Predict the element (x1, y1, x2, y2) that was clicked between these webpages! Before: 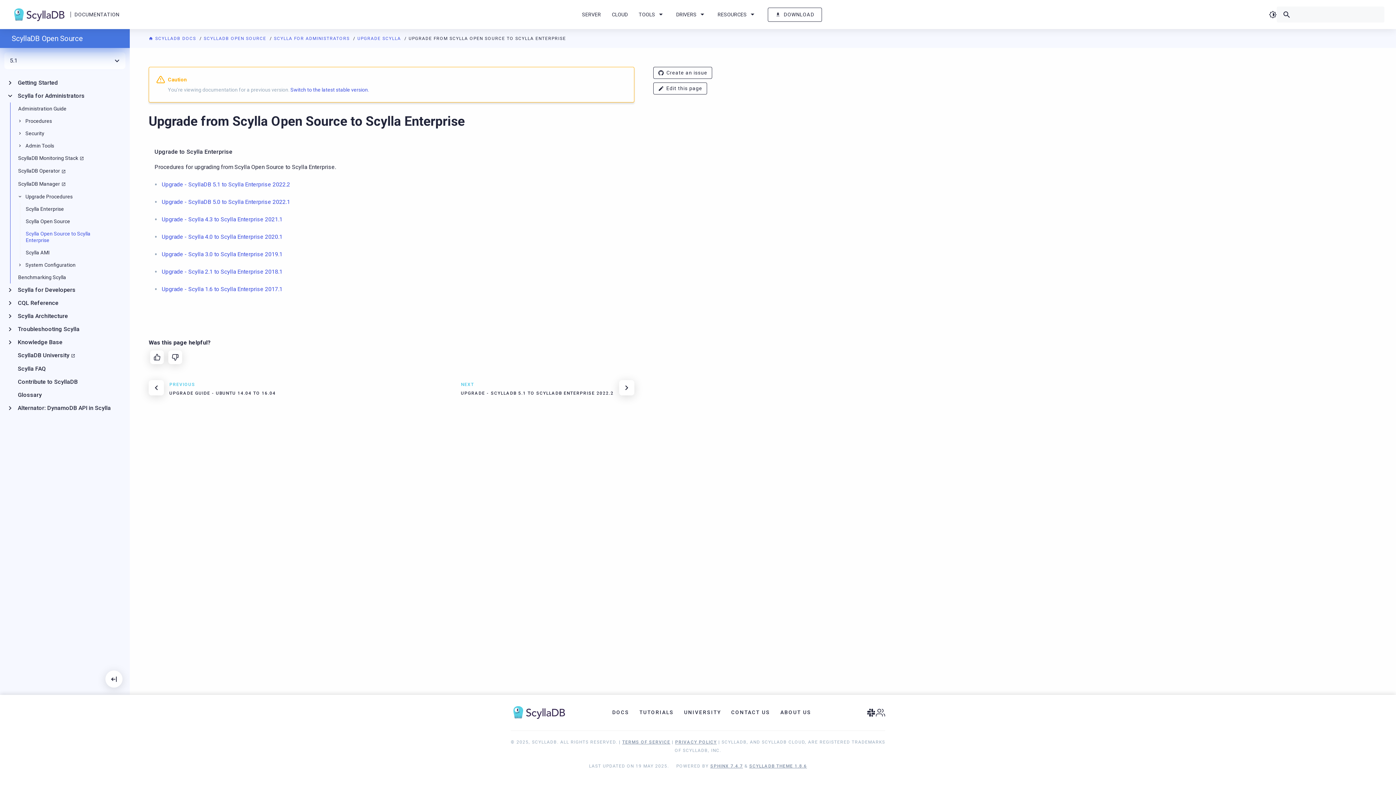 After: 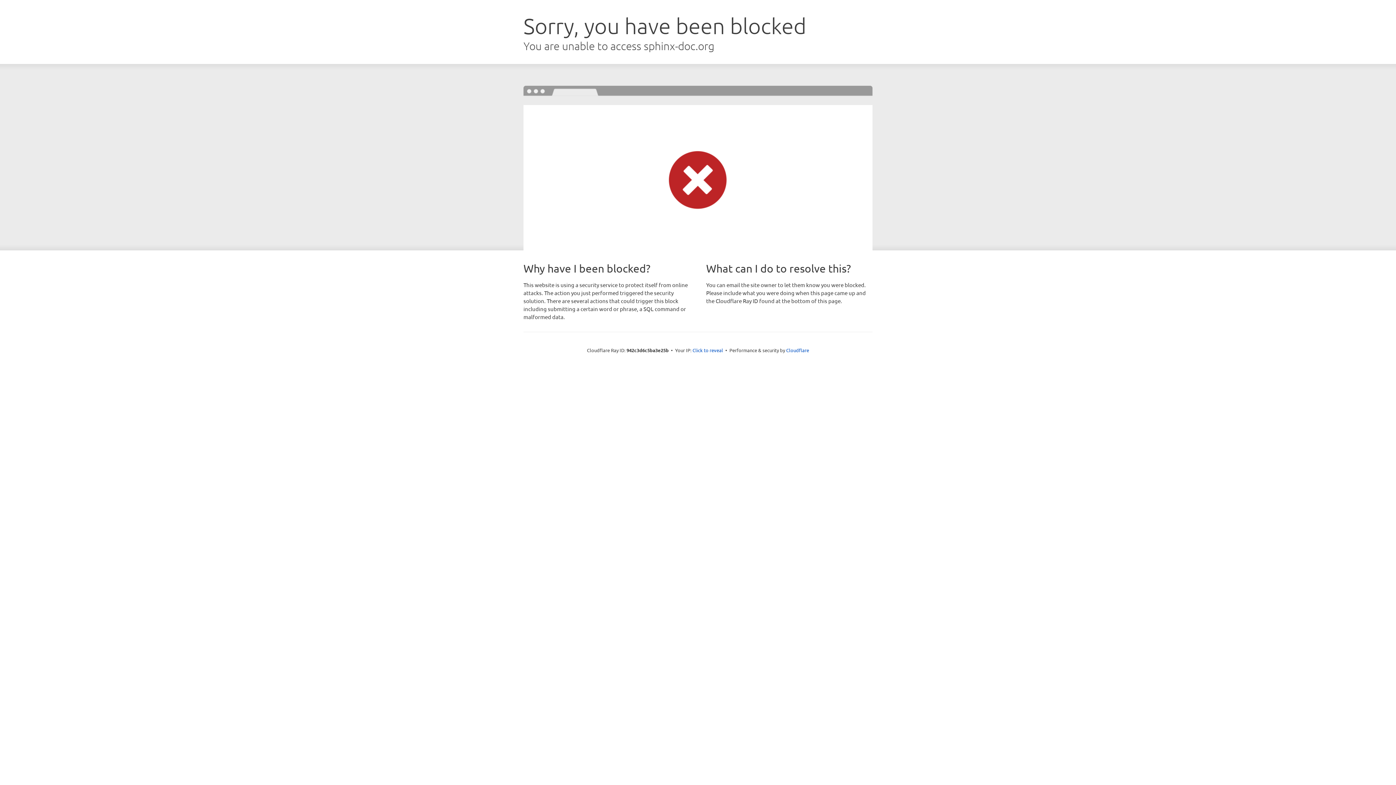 Action: label: SPHINX 7.4.7 bbox: (710, 764, 743, 769)